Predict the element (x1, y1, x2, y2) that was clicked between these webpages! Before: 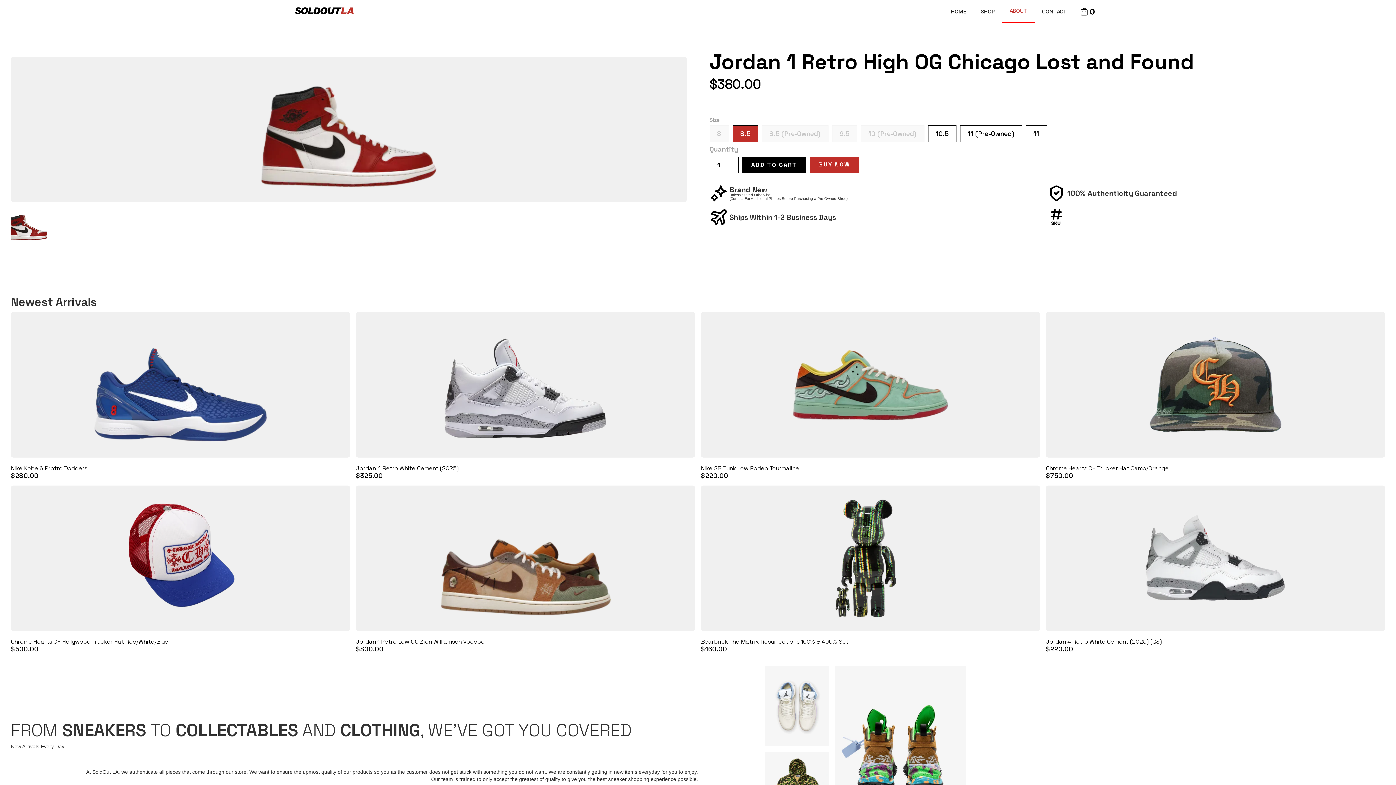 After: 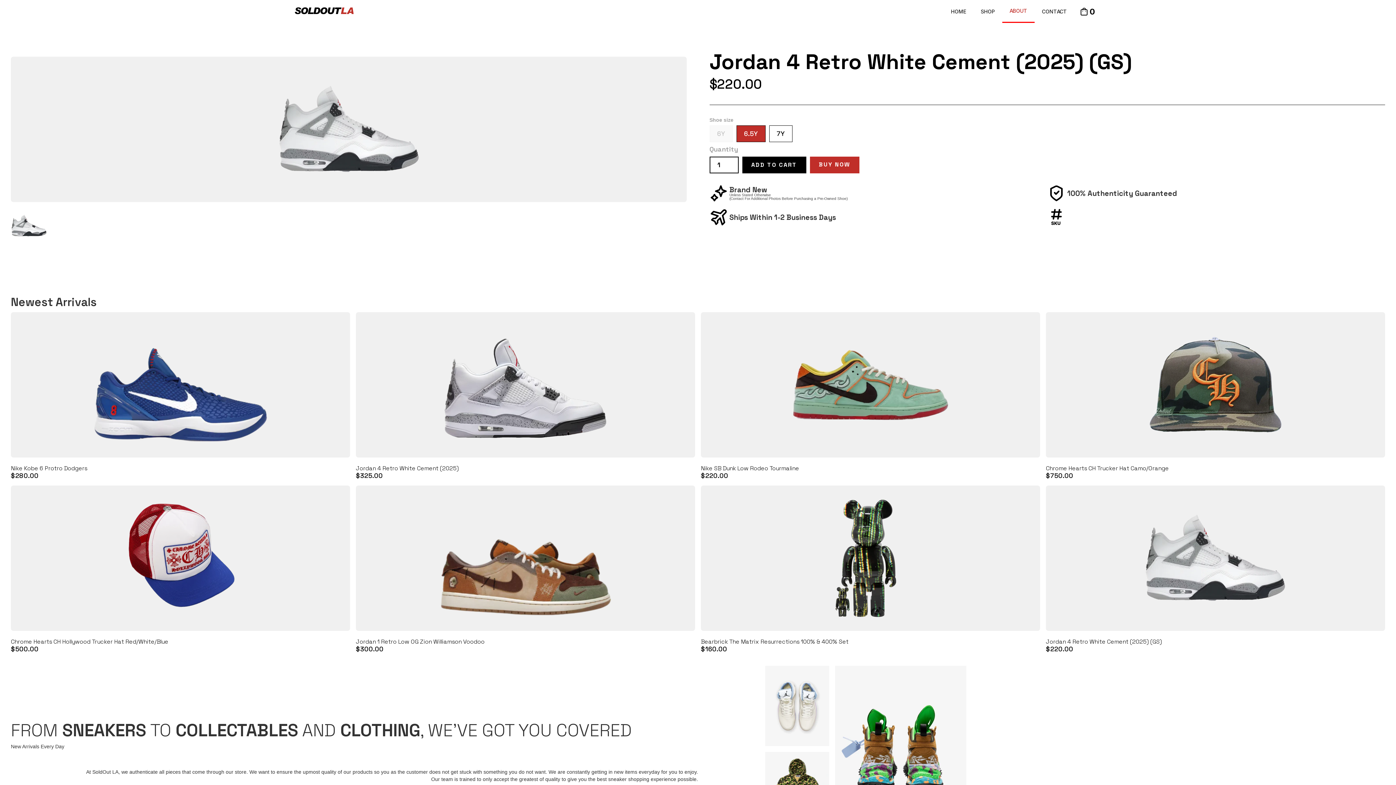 Action: label: Jordan 4 Retro White Cement (2025) (GS)
$220.00 bbox: (1046, 485, 1385, 653)